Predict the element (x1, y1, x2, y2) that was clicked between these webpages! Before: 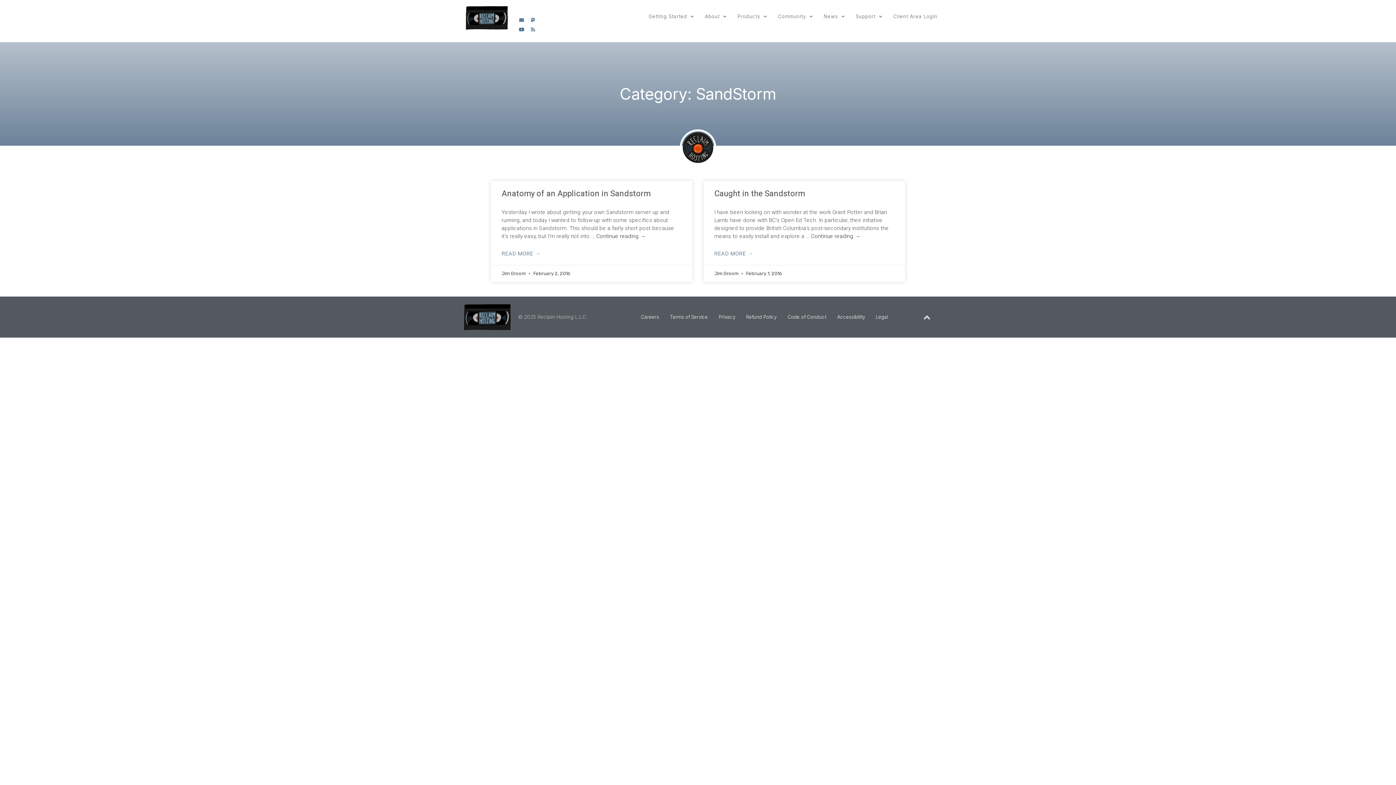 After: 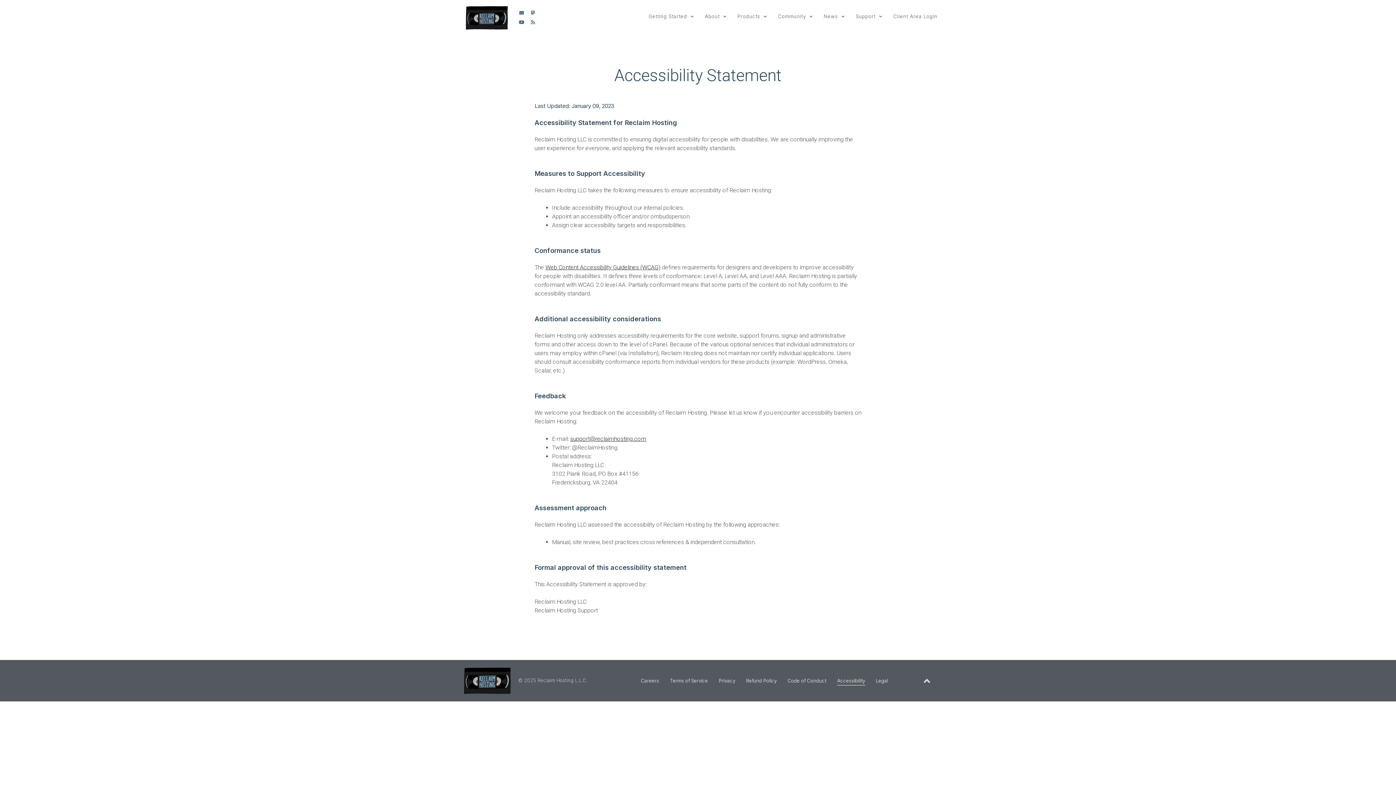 Action: bbox: (837, 312, 865, 321) label: Accessibility